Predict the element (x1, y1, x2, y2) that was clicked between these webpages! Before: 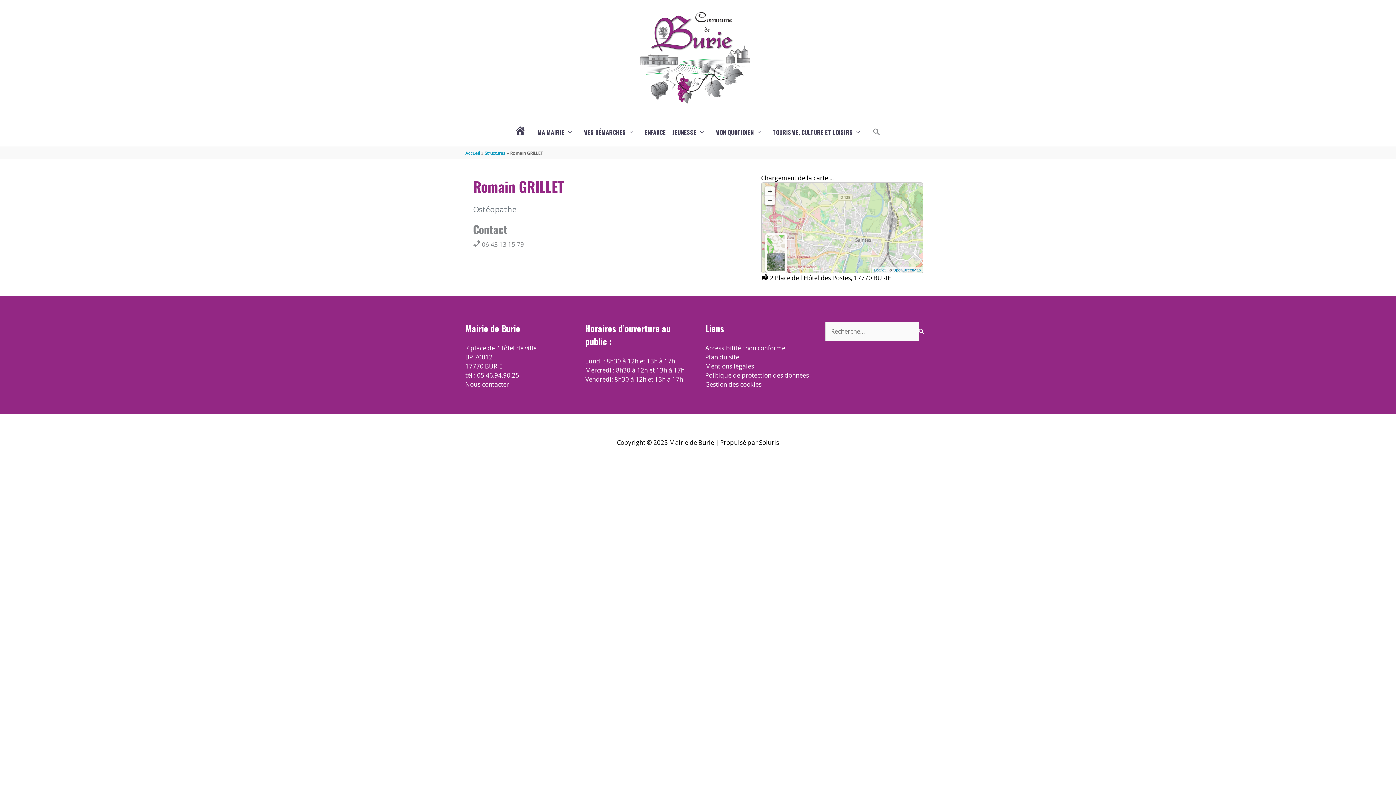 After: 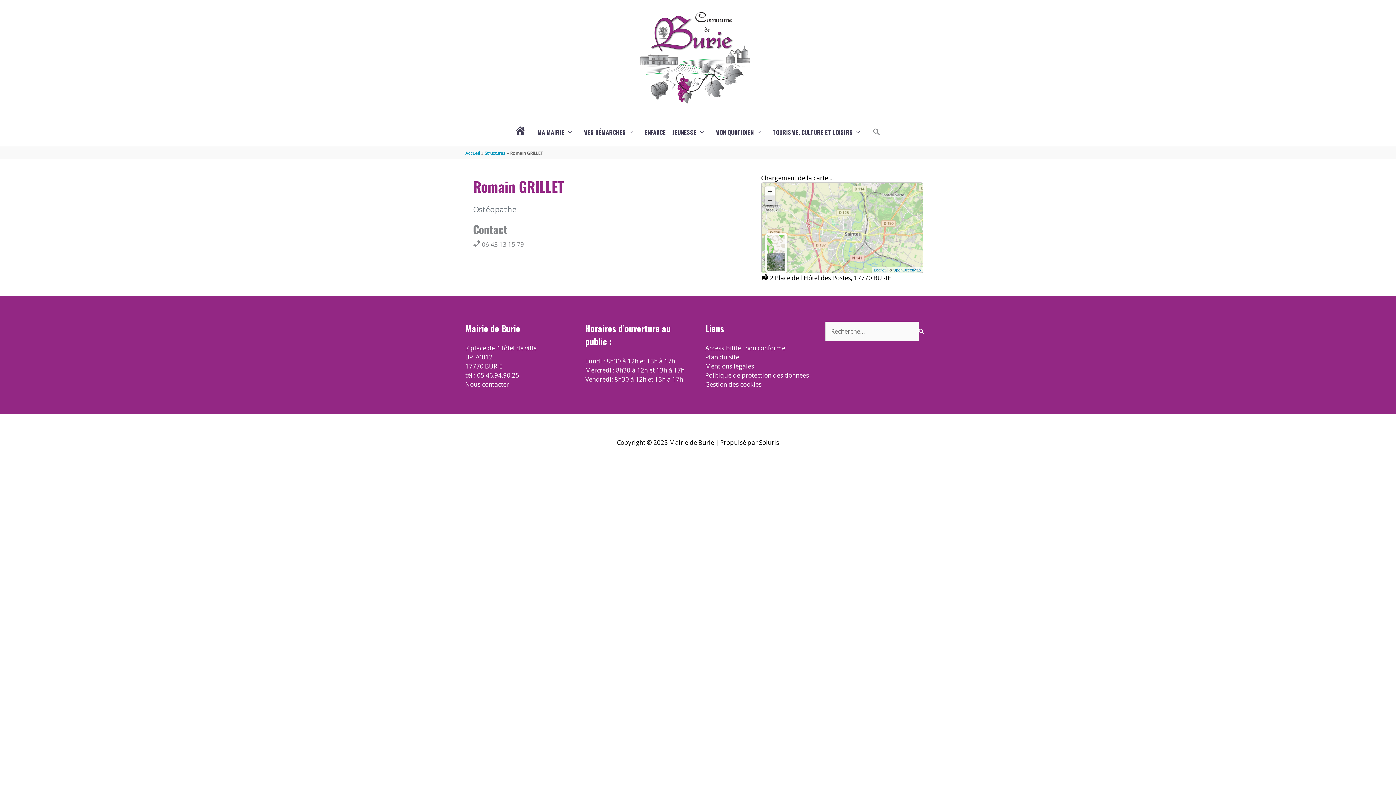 Action: bbox: (765, 195, 774, 205) label: Zoom out